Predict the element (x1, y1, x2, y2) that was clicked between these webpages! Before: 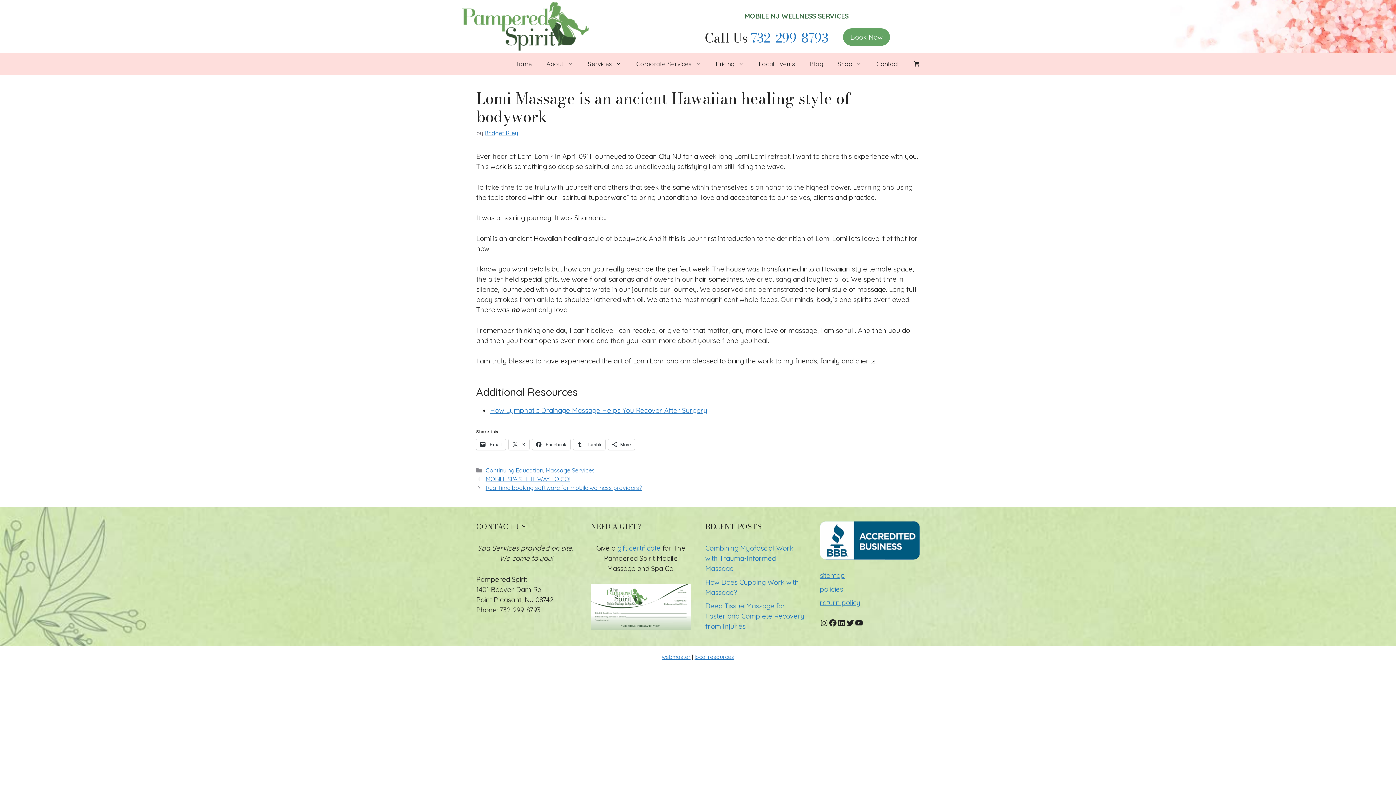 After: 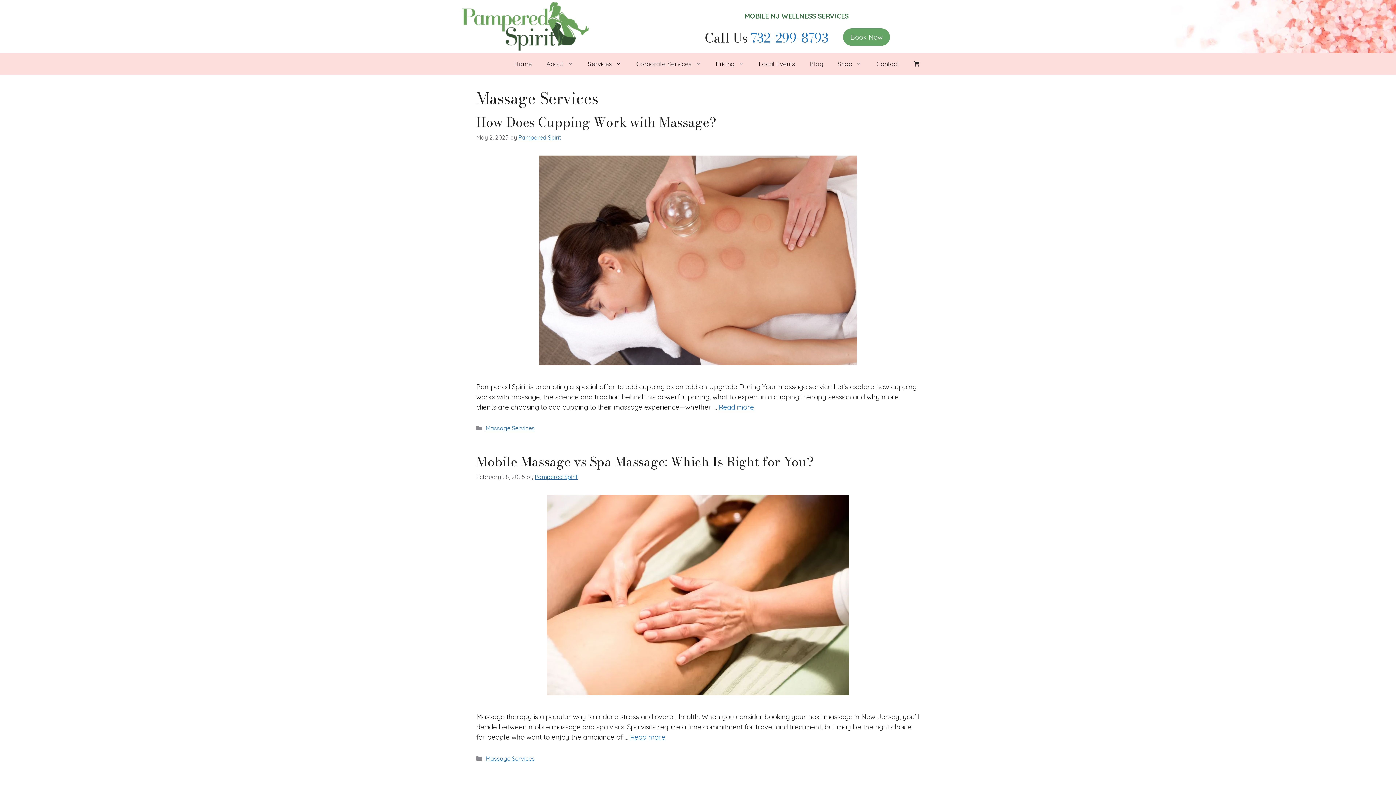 Action: label: Massage Services bbox: (545, 467, 594, 474)